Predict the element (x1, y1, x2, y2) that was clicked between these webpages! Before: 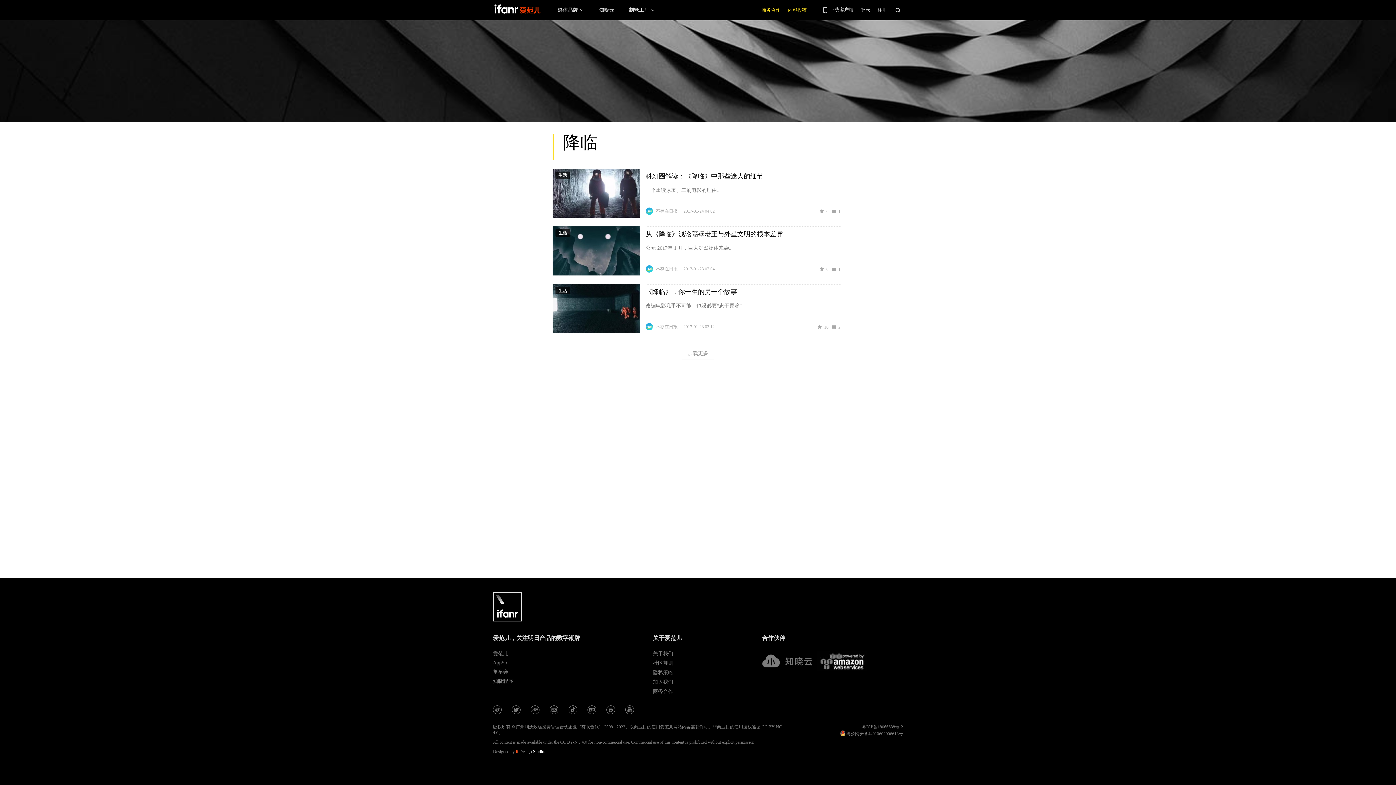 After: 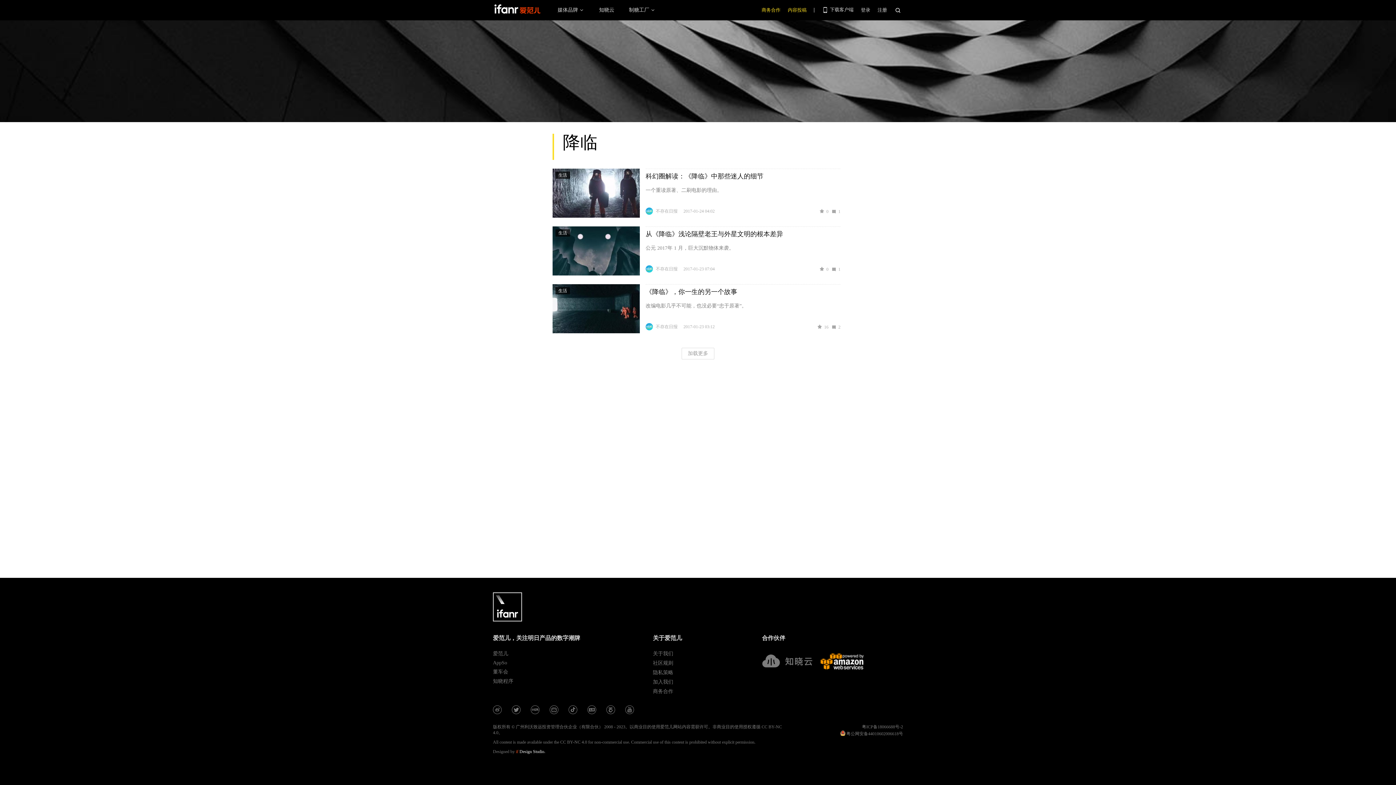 Action: label: 爱范儿合作伙伴 Amazon bbox: (816, 650, 867, 671)